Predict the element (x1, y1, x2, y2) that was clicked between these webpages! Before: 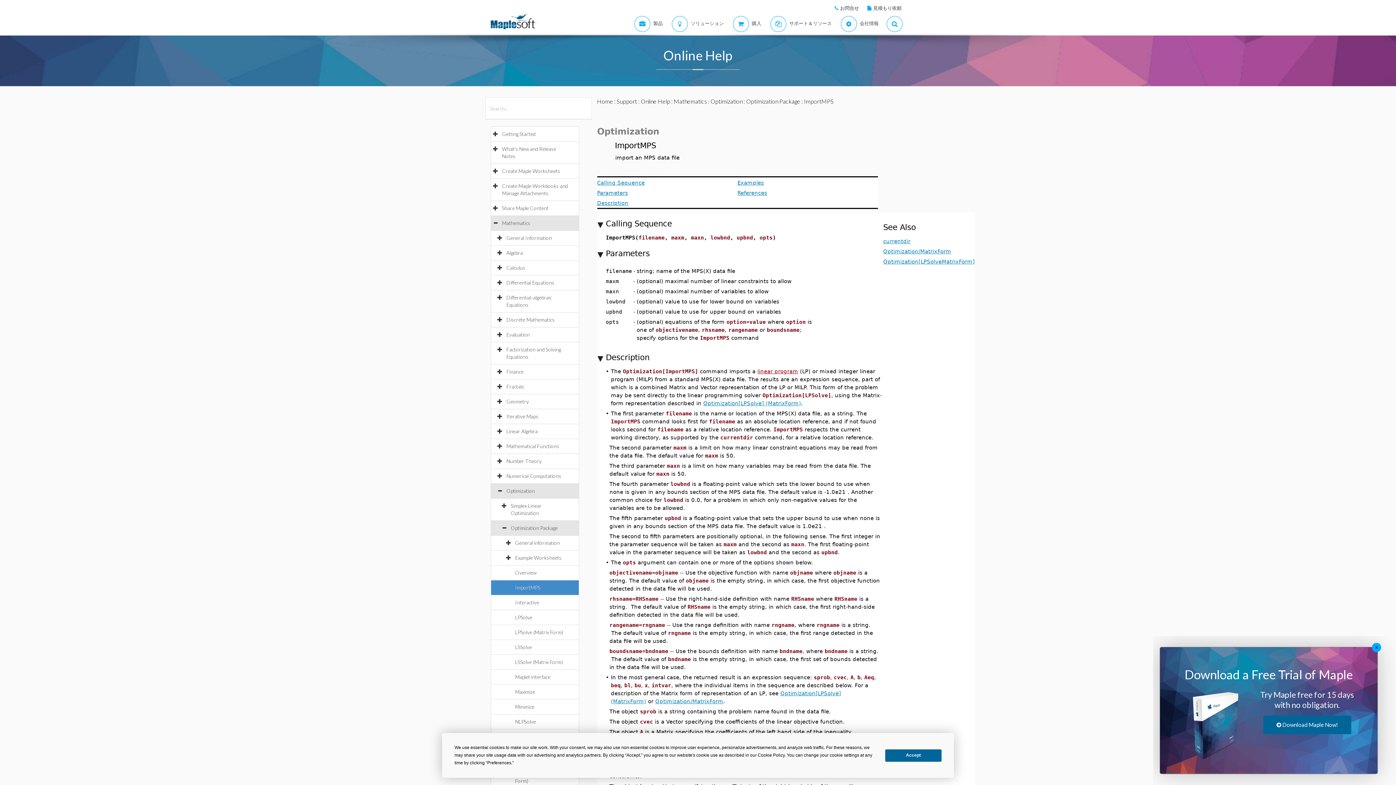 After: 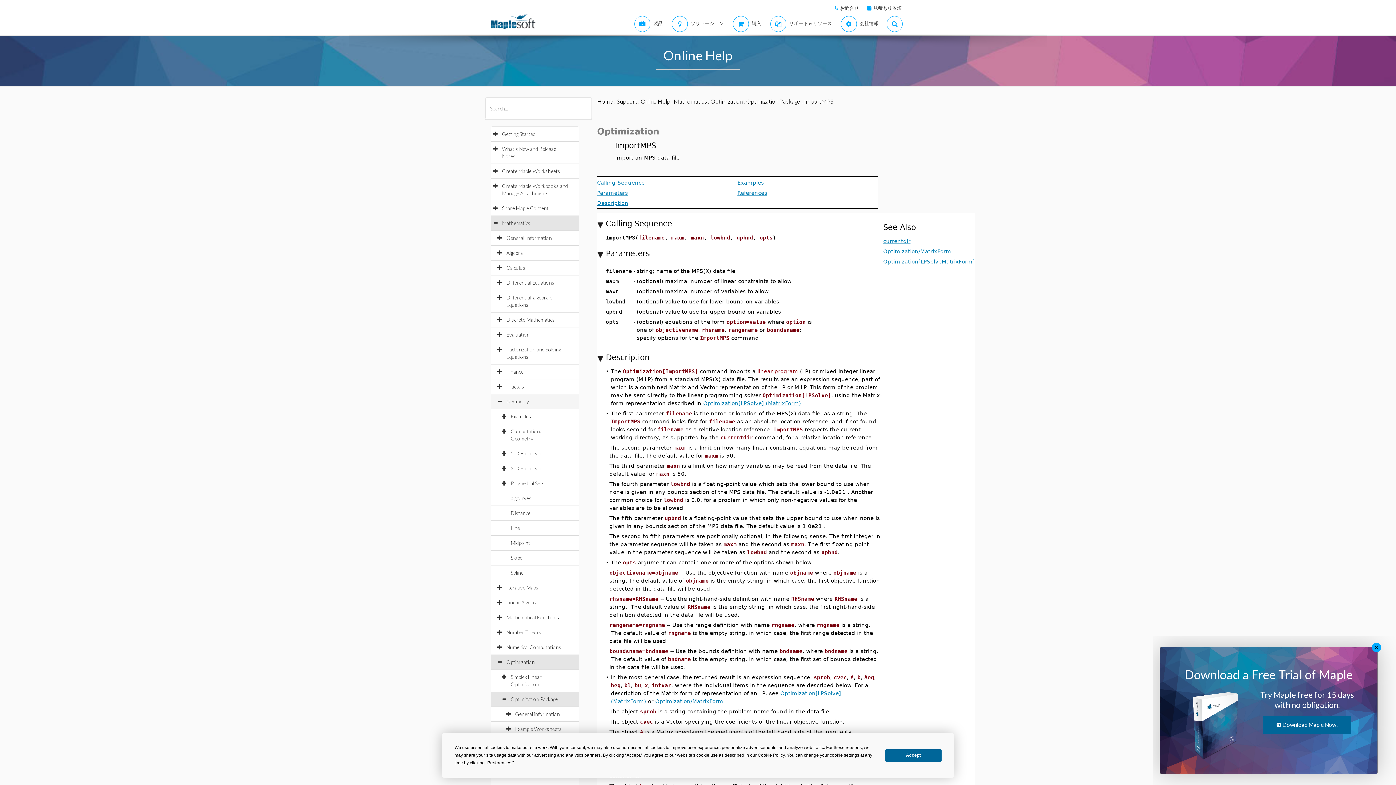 Action: label: Geometry bbox: (506, 398, 536, 404)